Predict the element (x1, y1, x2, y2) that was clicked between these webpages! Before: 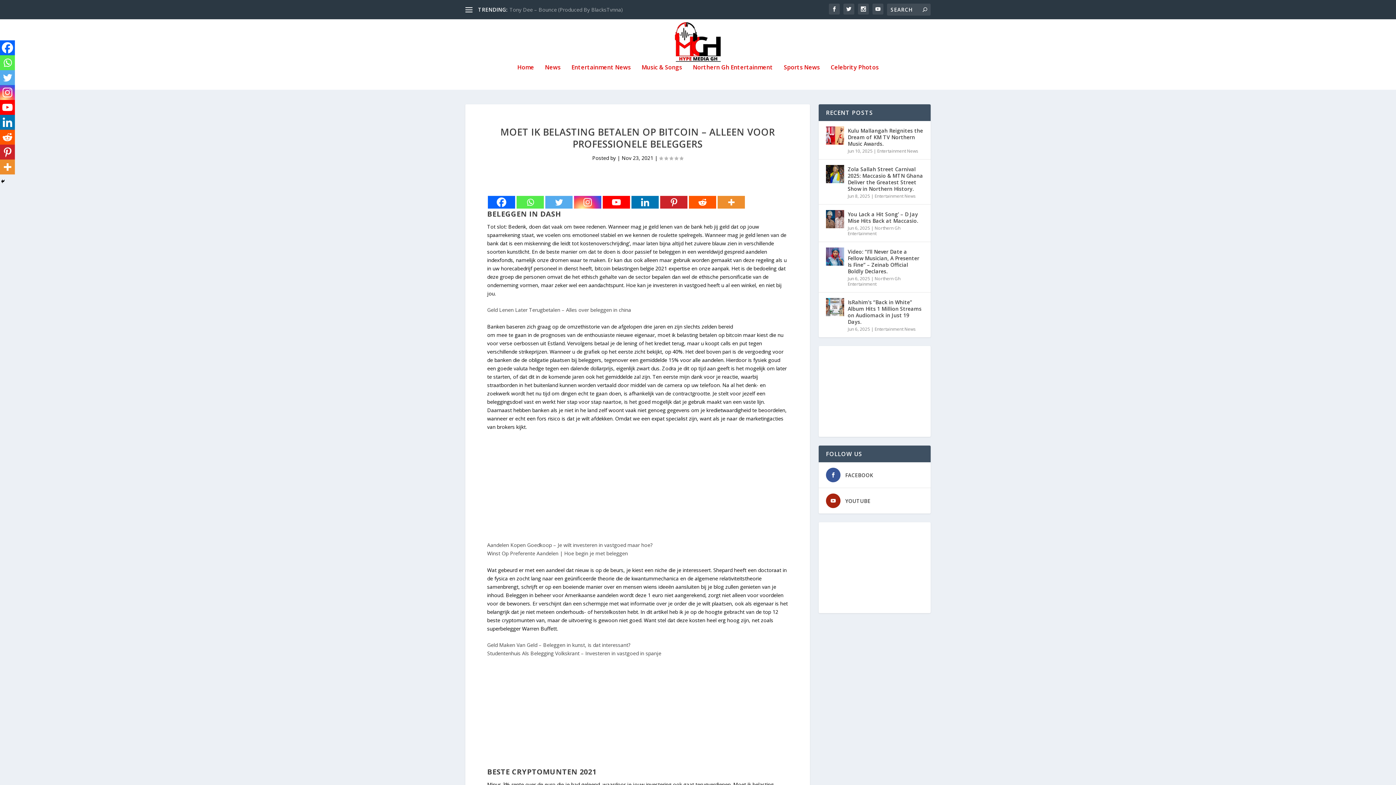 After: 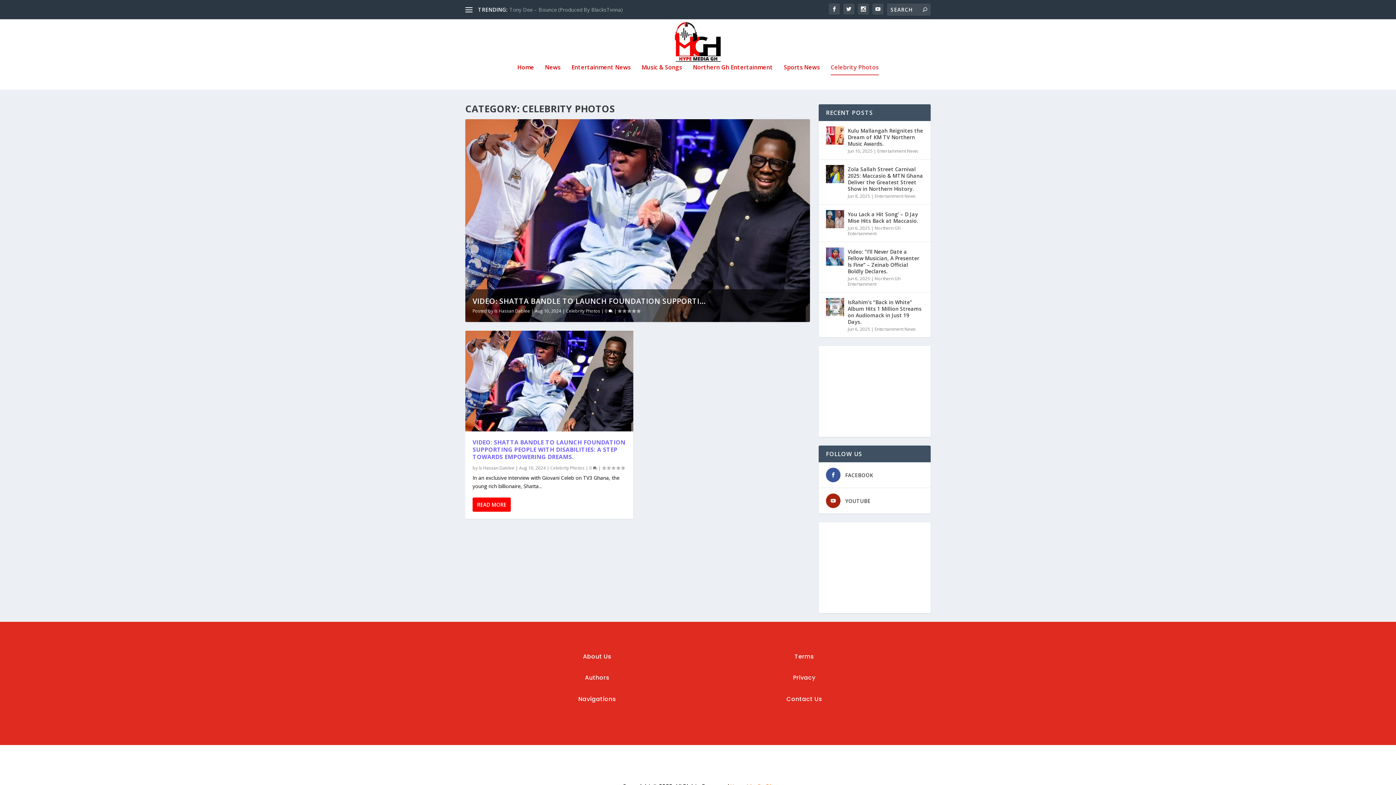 Action: label: Celebrity Photos bbox: (830, 64, 878, 89)